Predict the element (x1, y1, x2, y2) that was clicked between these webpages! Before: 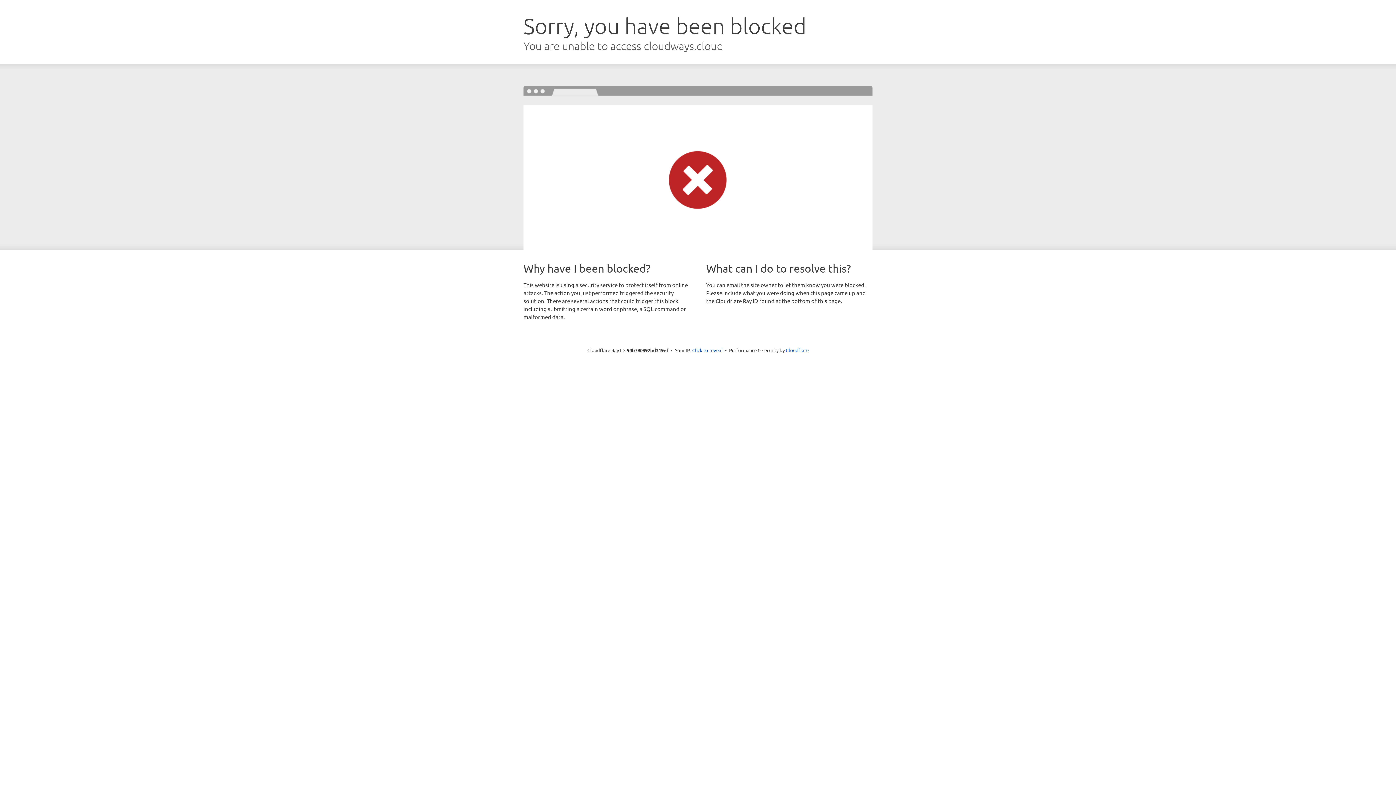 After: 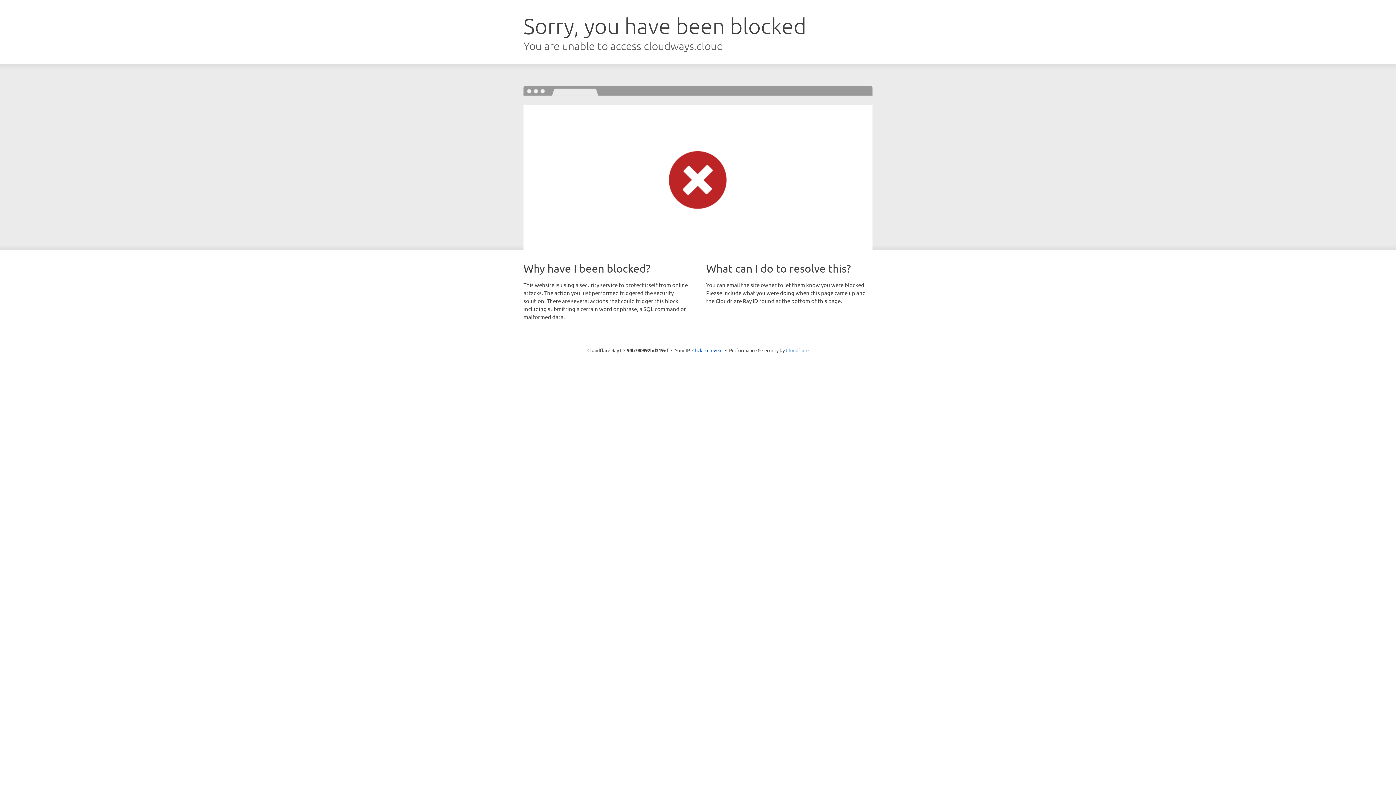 Action: label: Cloudflare bbox: (786, 347, 808, 353)